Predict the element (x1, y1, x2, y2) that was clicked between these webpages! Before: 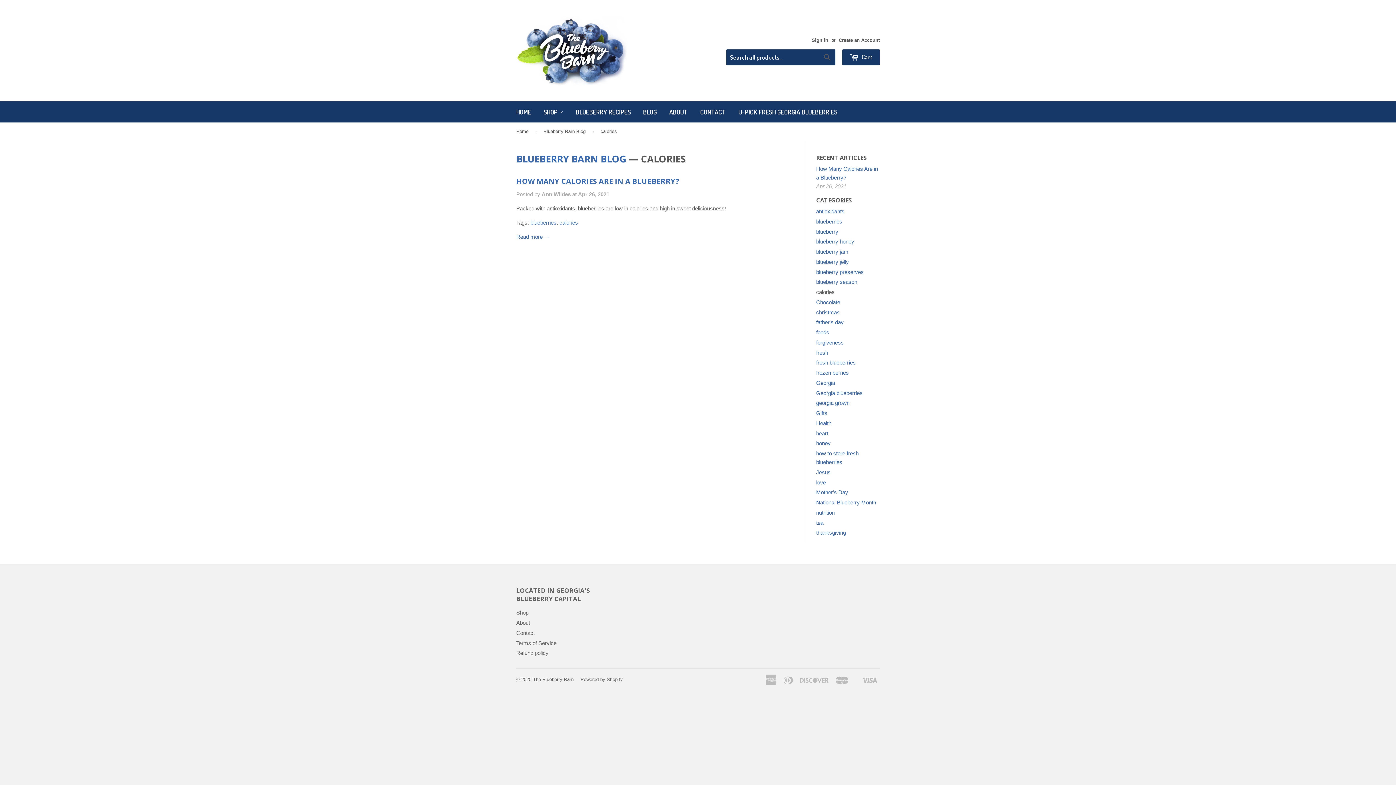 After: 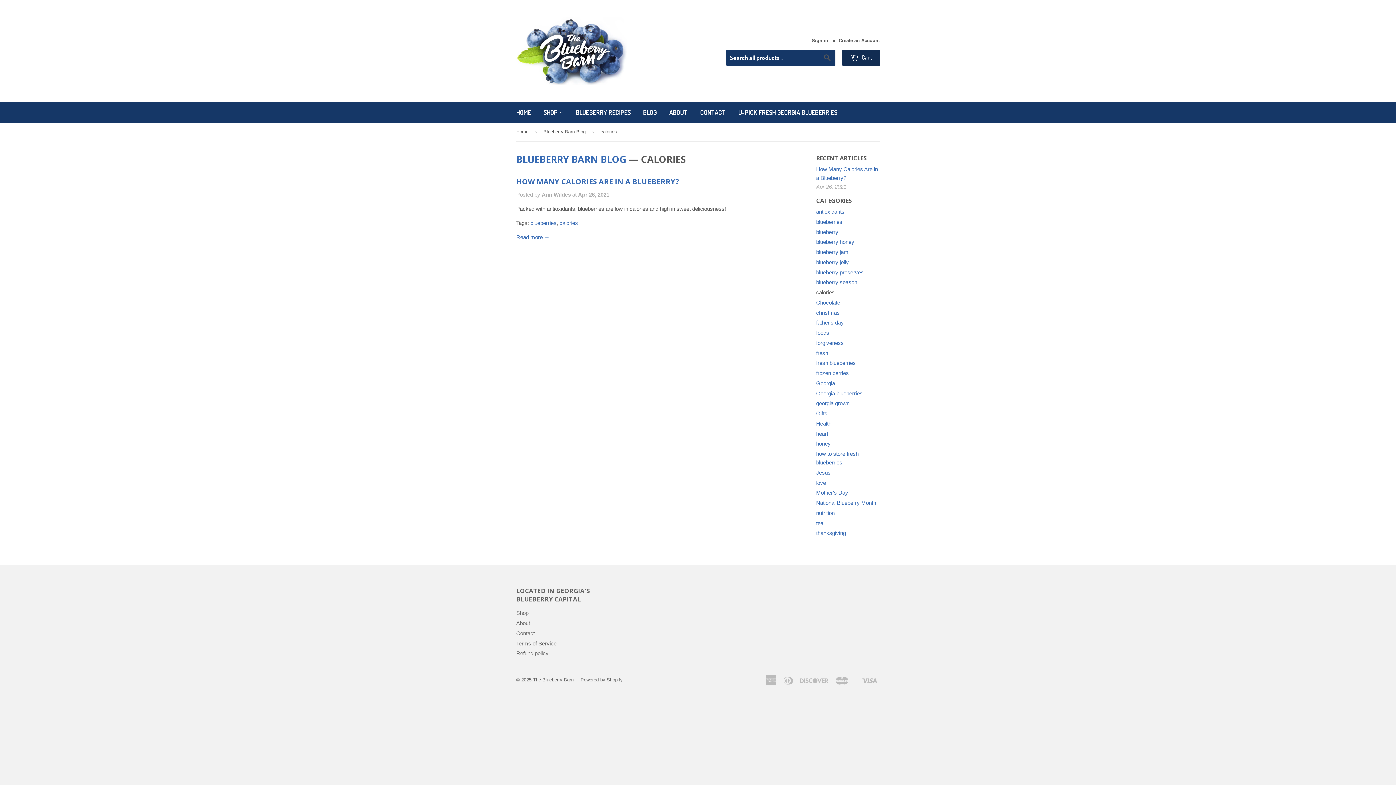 Action: bbox: (842, 49, 880, 65) label:  Cart